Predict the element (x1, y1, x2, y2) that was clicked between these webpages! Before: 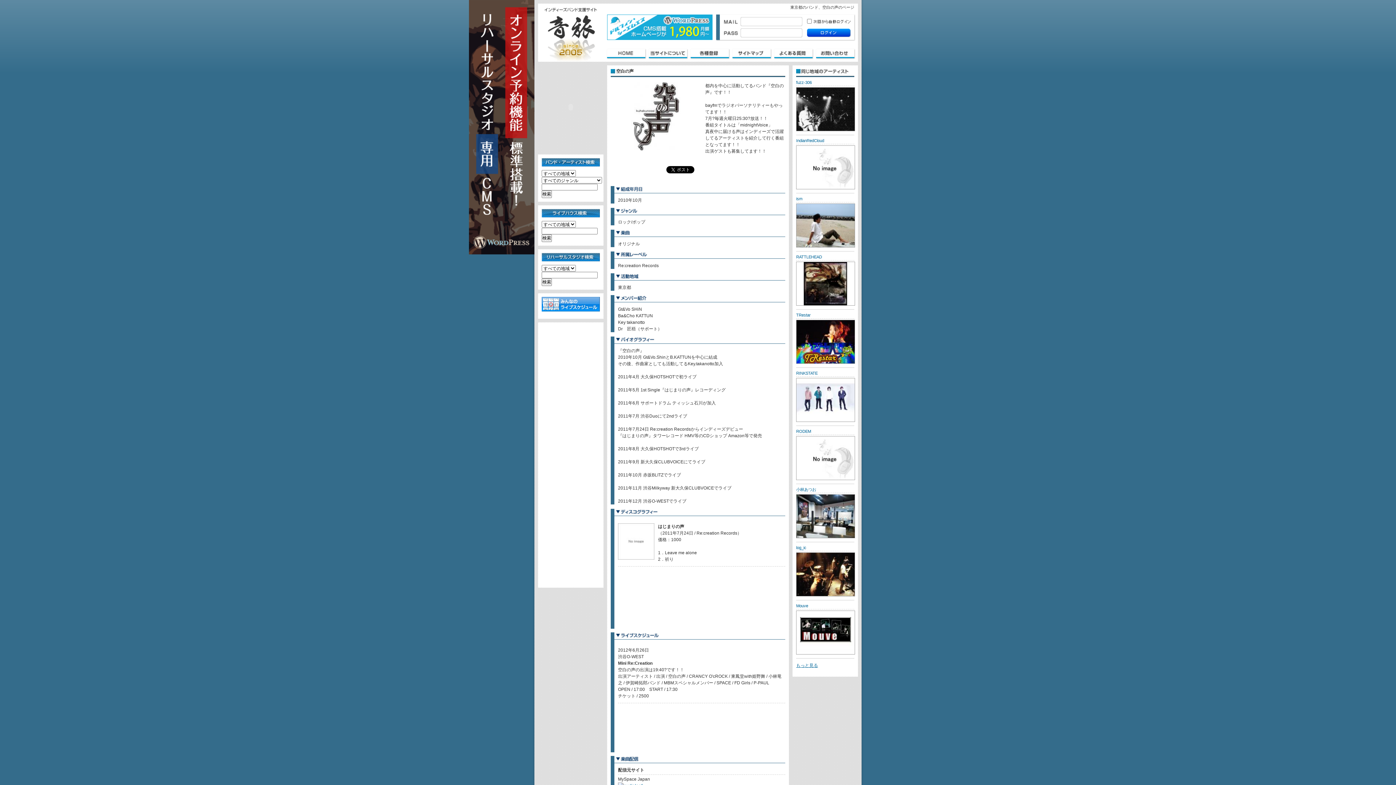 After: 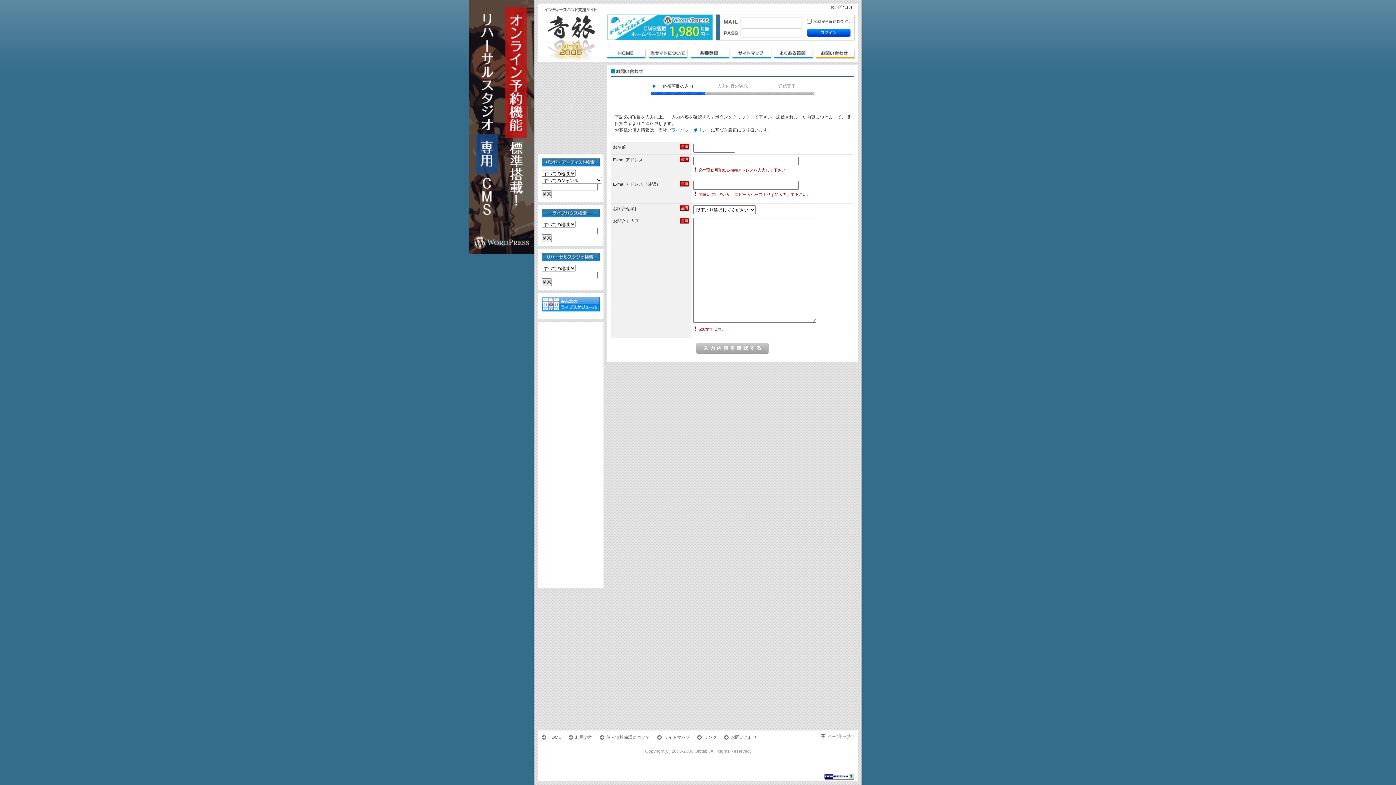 Action: label: お問い合わせ bbox: (816, 48, 854, 59)